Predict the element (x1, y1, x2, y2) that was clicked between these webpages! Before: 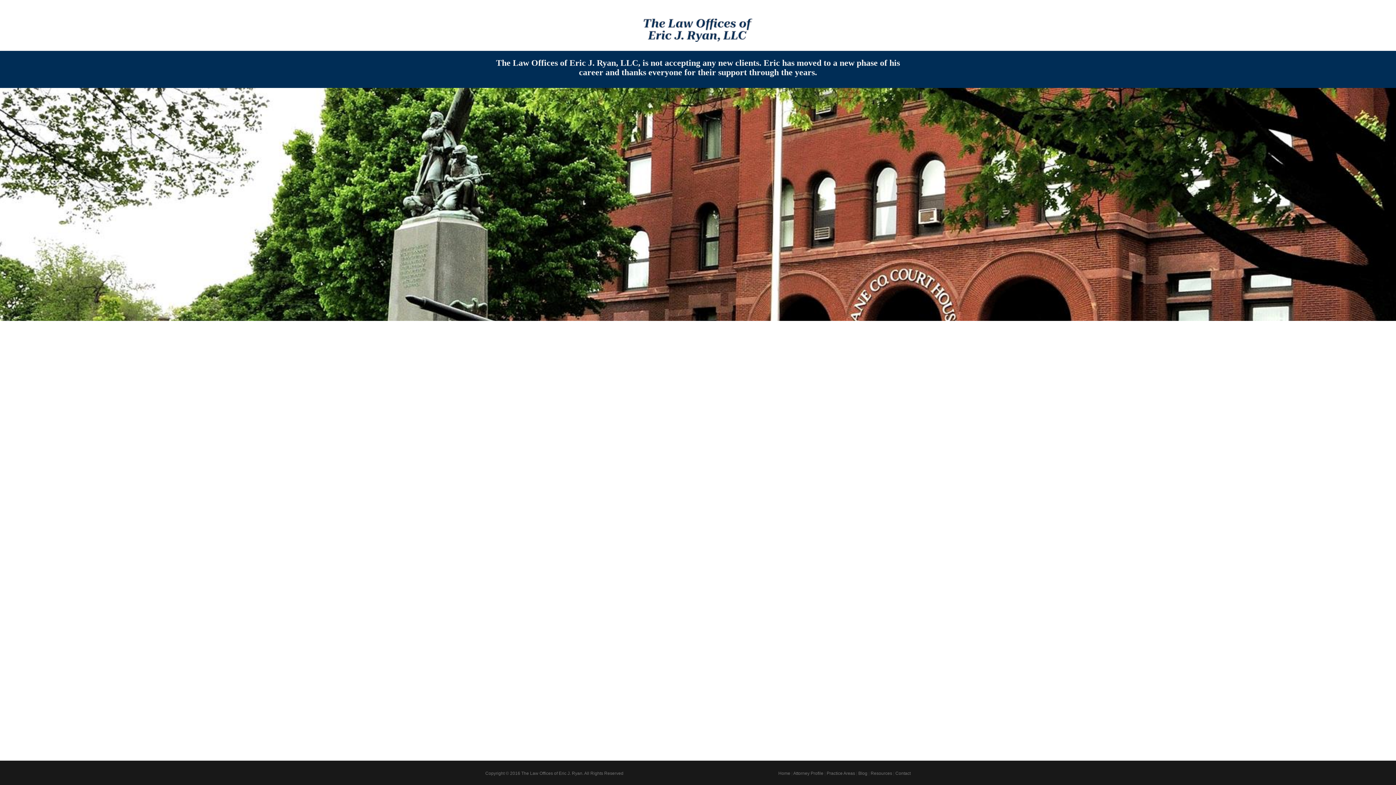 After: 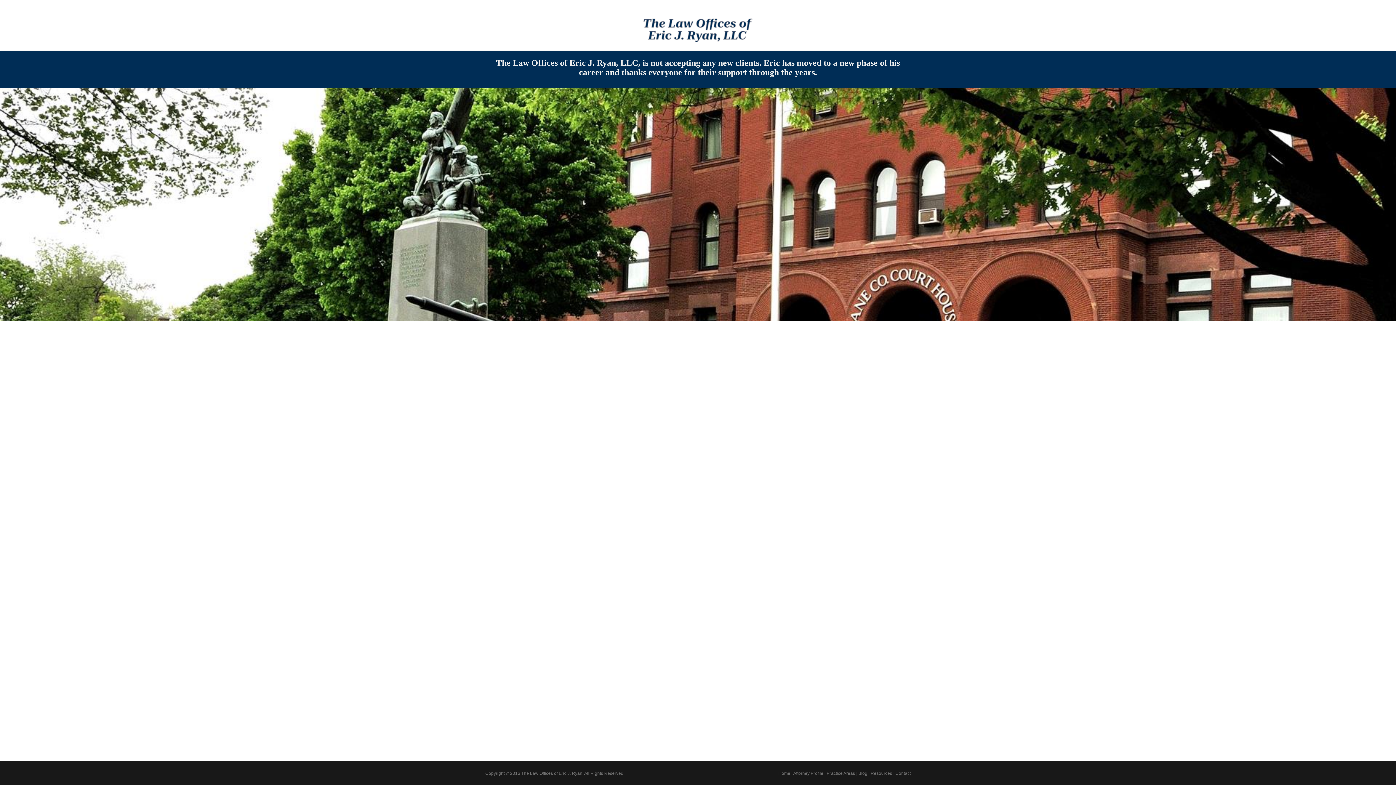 Action: label: Attorney Profile bbox: (793, 771, 823, 776)